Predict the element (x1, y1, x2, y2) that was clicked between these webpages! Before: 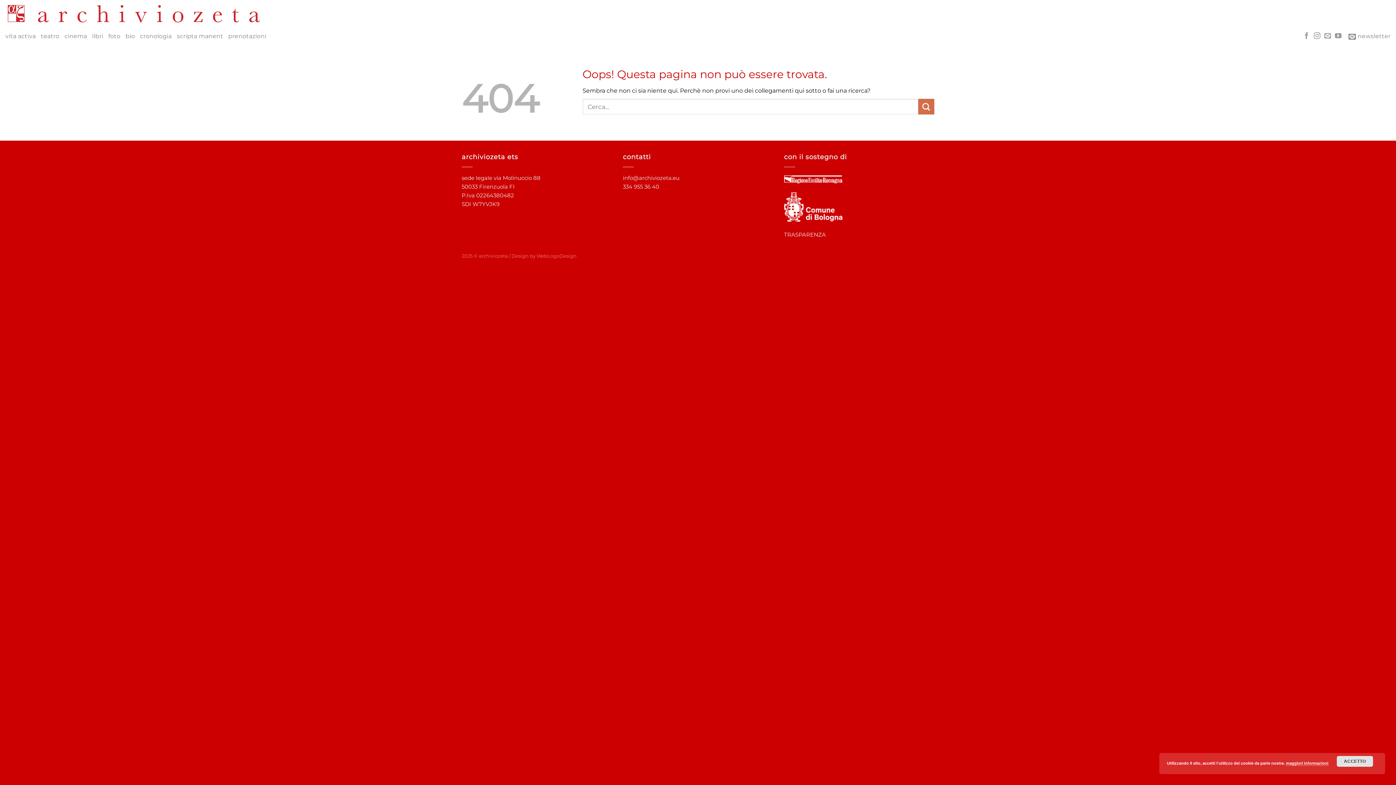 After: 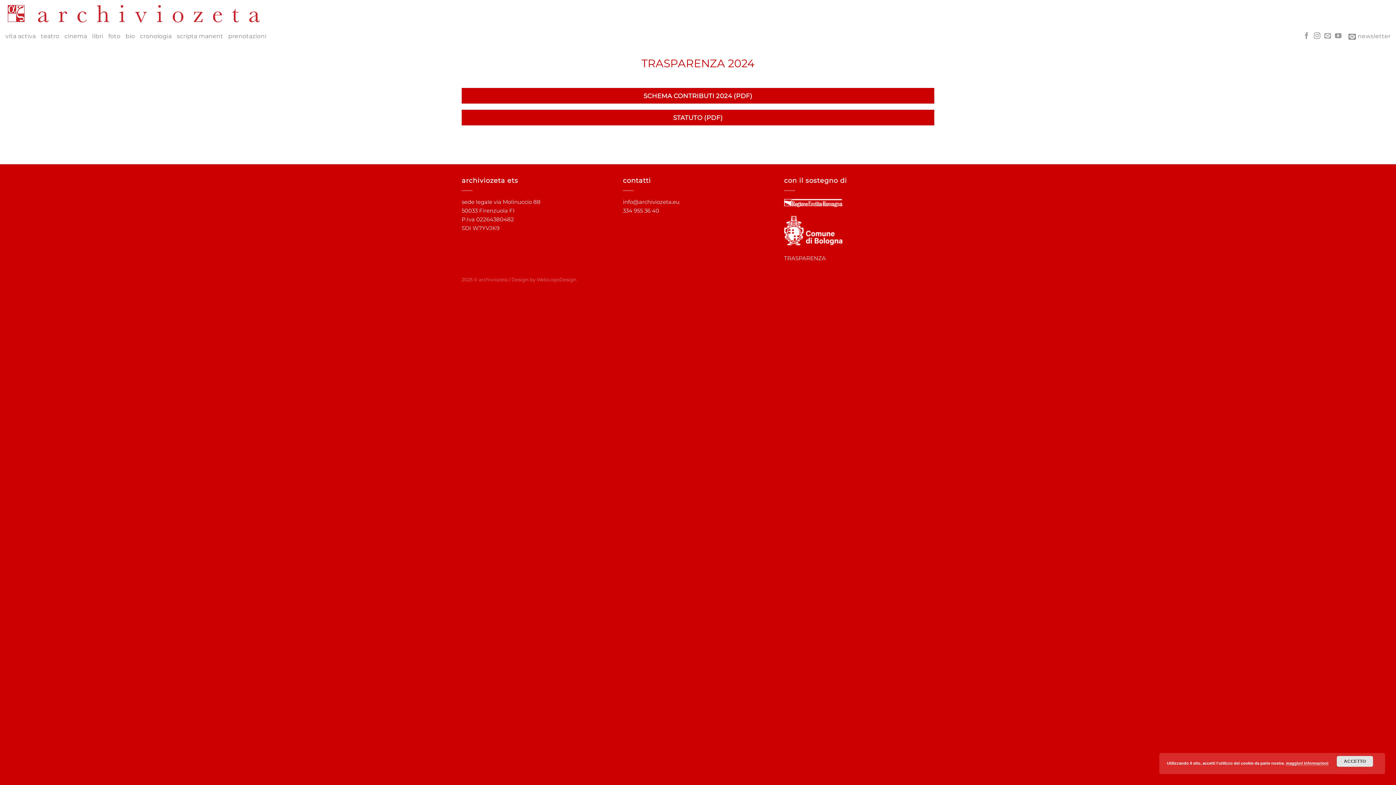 Action: bbox: (784, 231, 826, 238) label: TRASPARENZA